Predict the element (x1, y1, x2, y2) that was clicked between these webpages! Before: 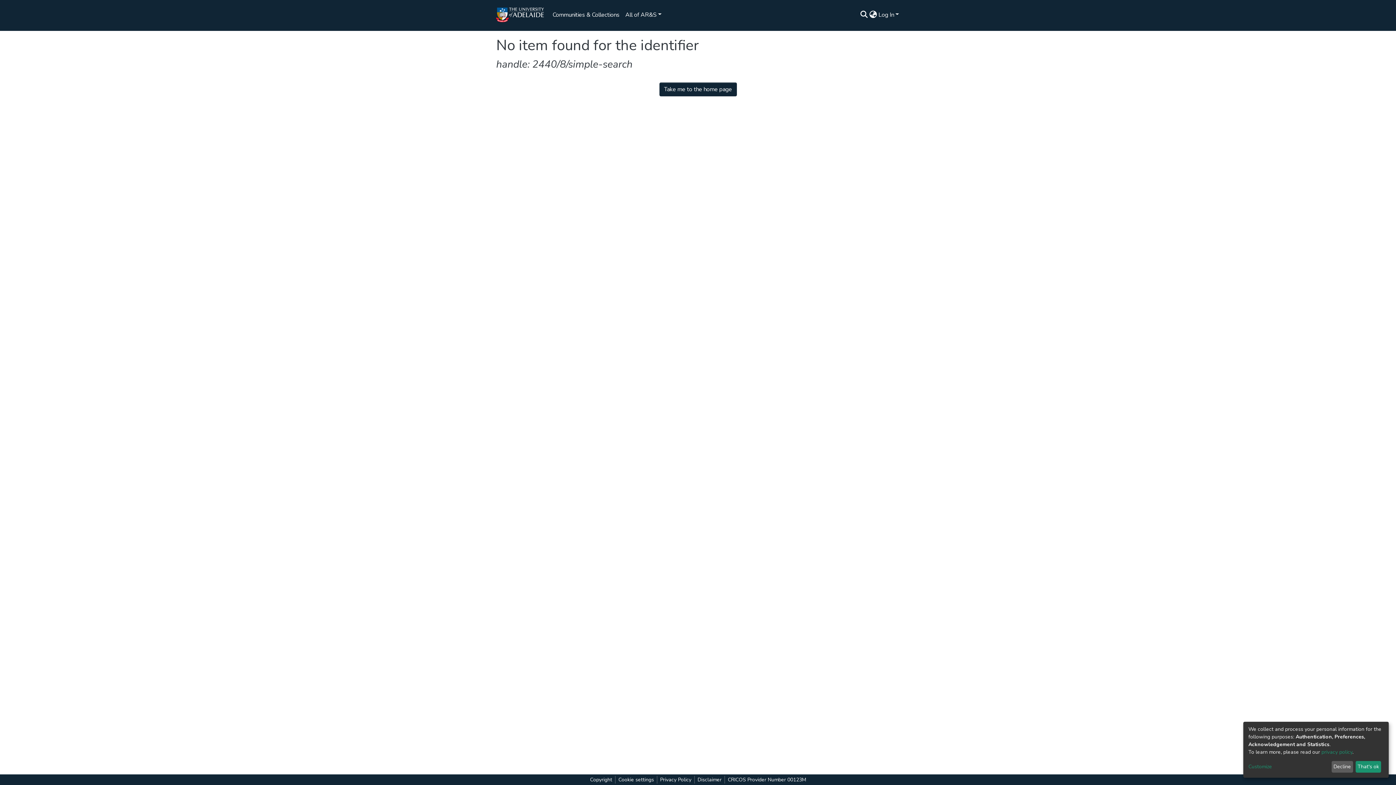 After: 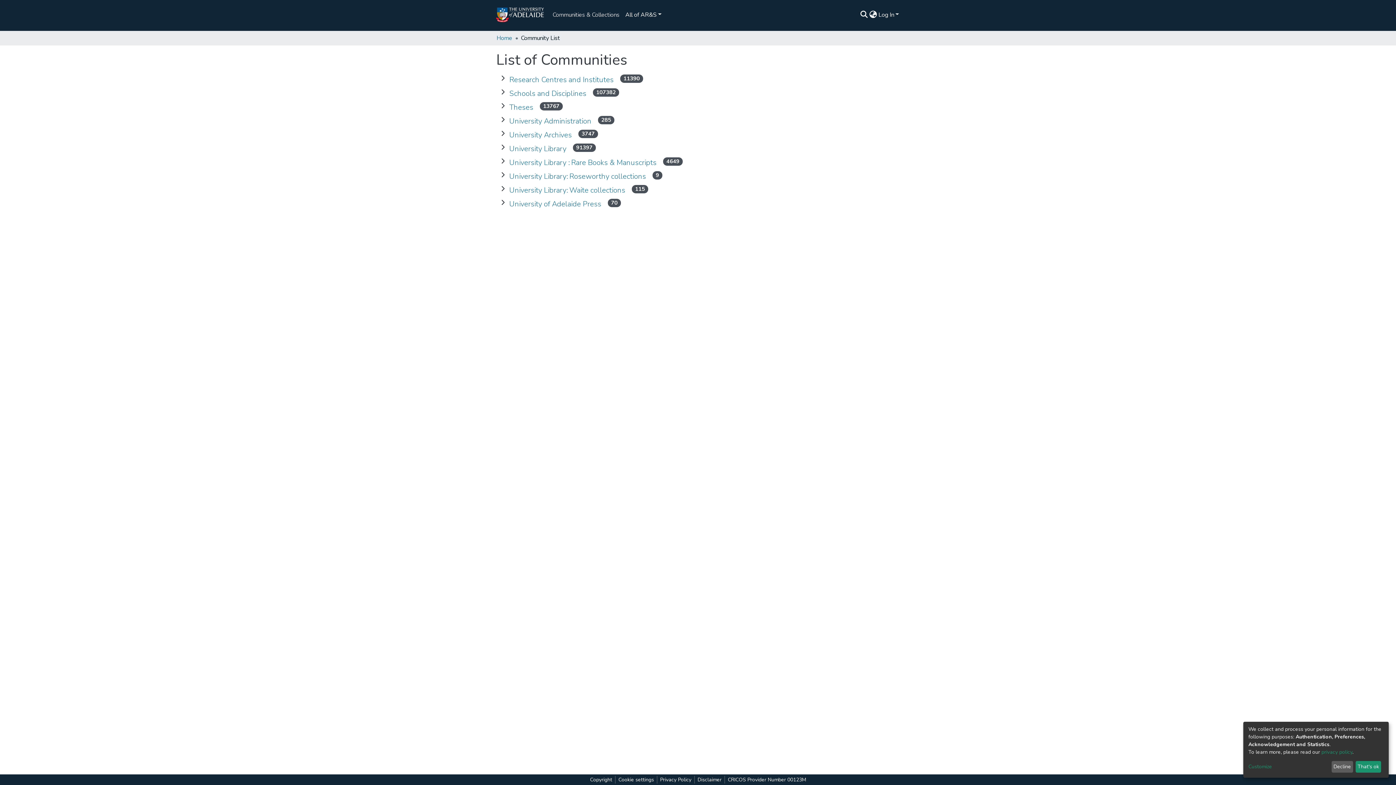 Action: bbox: (17, 15, 81, 21) label: Communities & Collections